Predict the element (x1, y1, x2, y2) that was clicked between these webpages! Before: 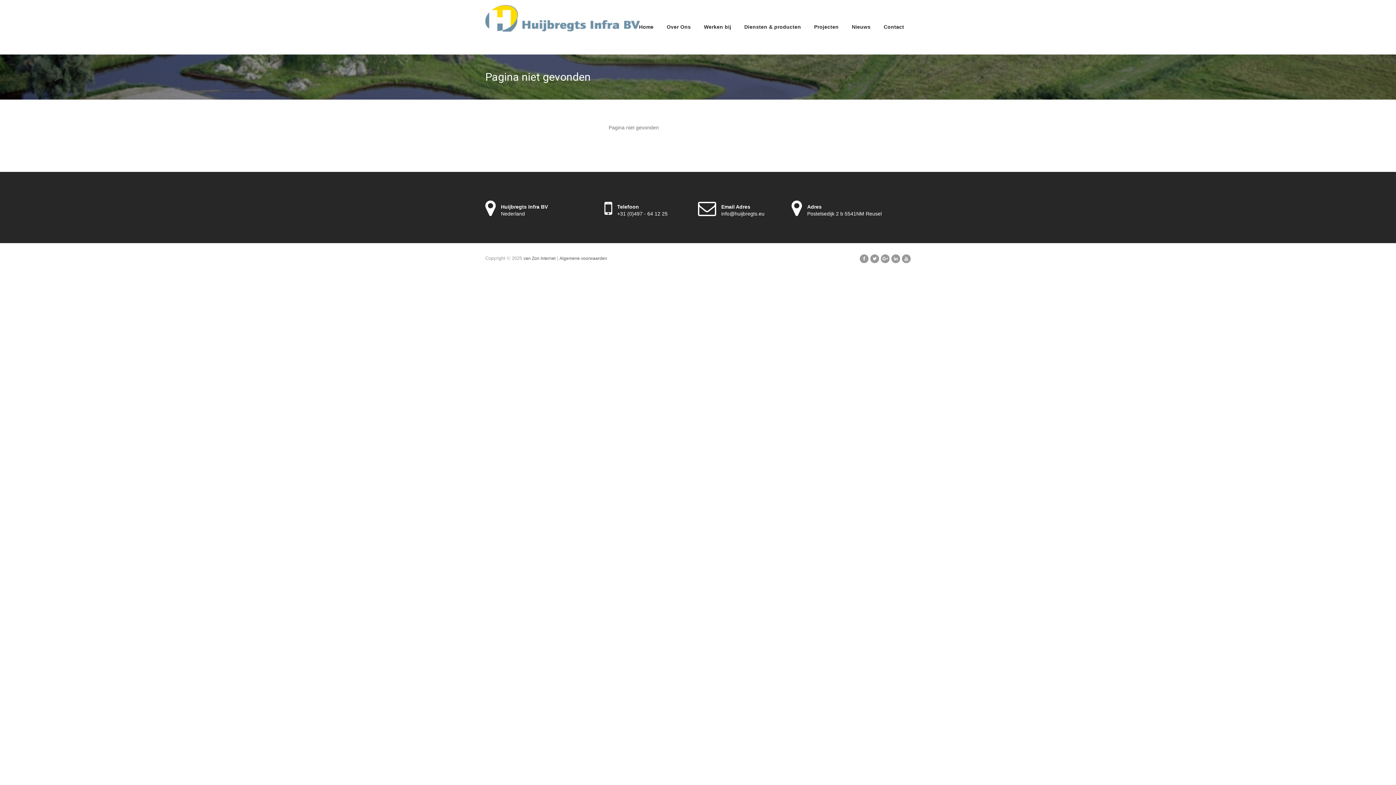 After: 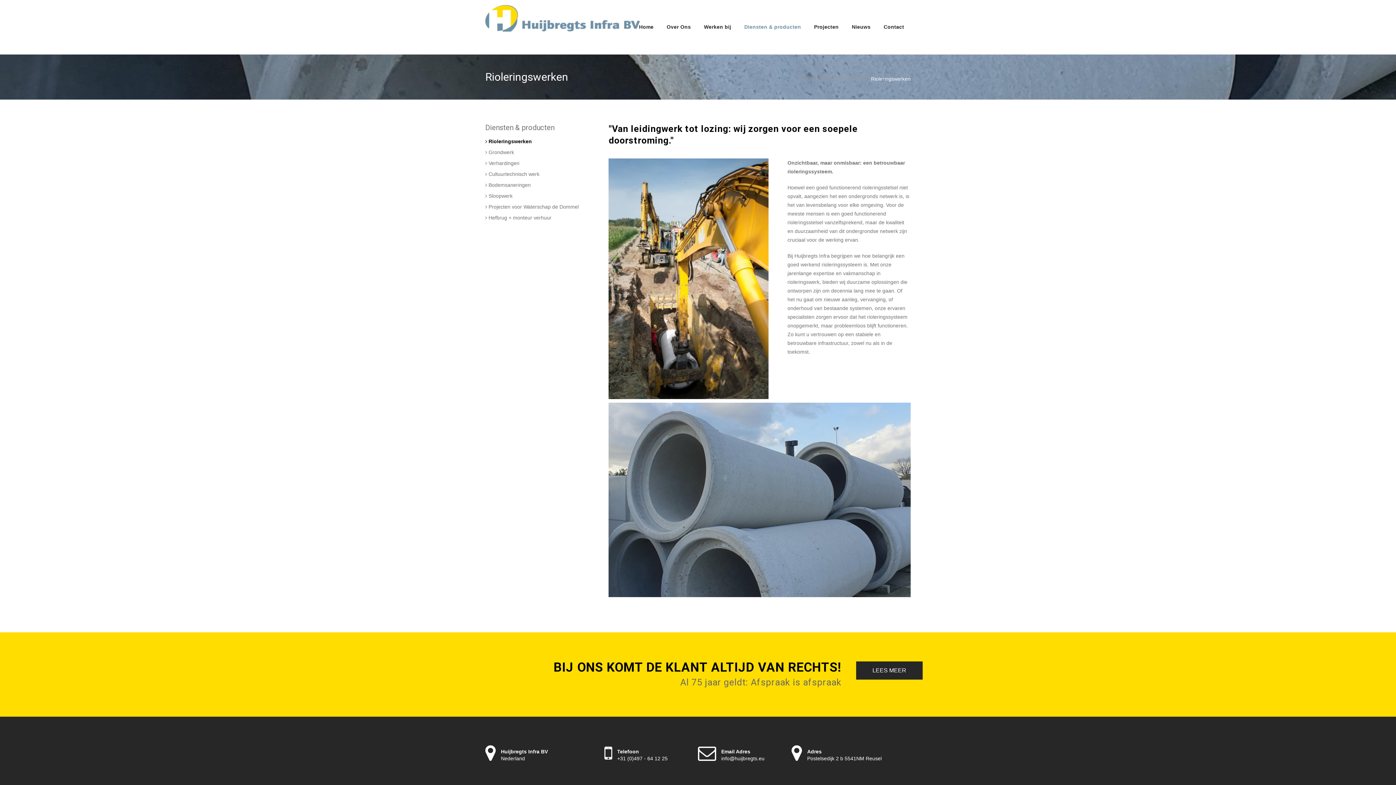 Action: label: Diensten & producten bbox: (737, 11, 807, 35)